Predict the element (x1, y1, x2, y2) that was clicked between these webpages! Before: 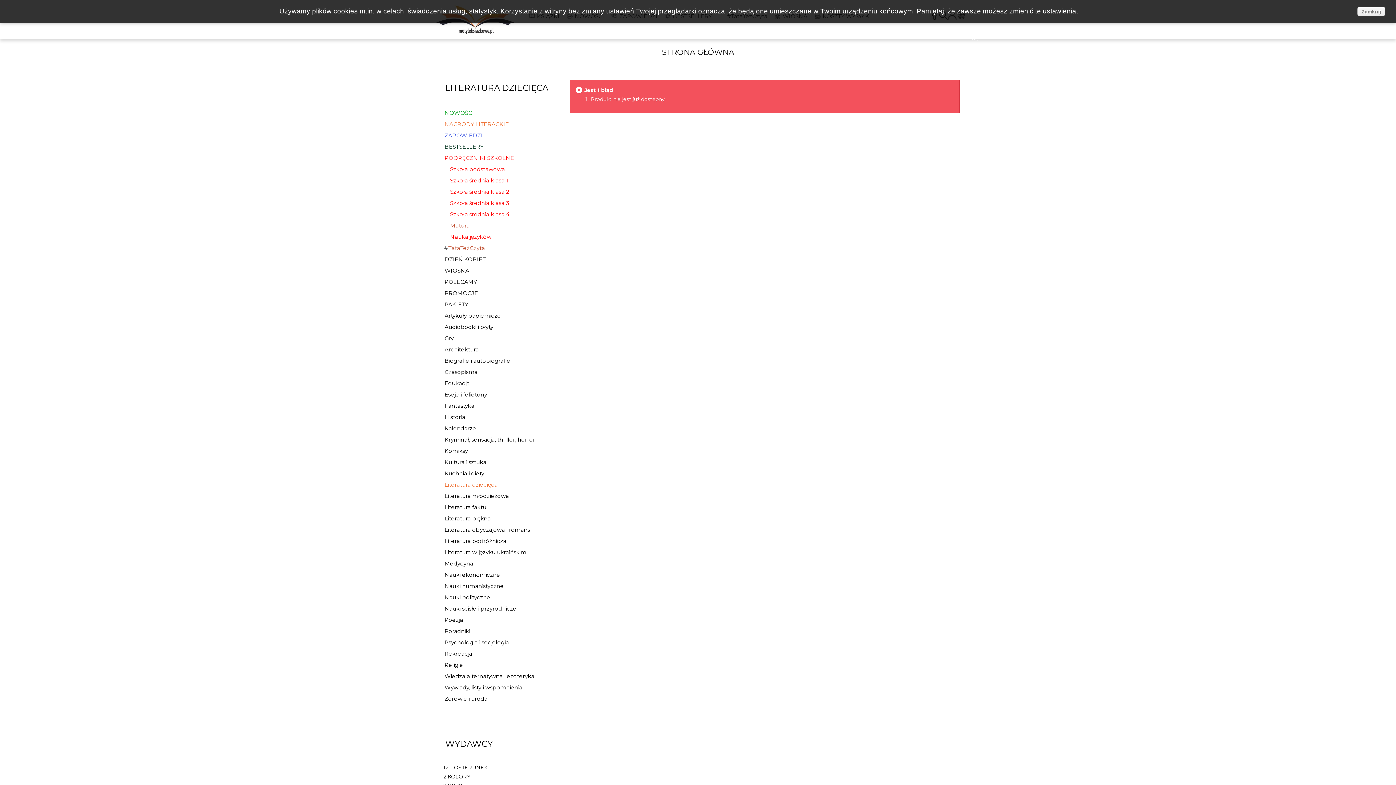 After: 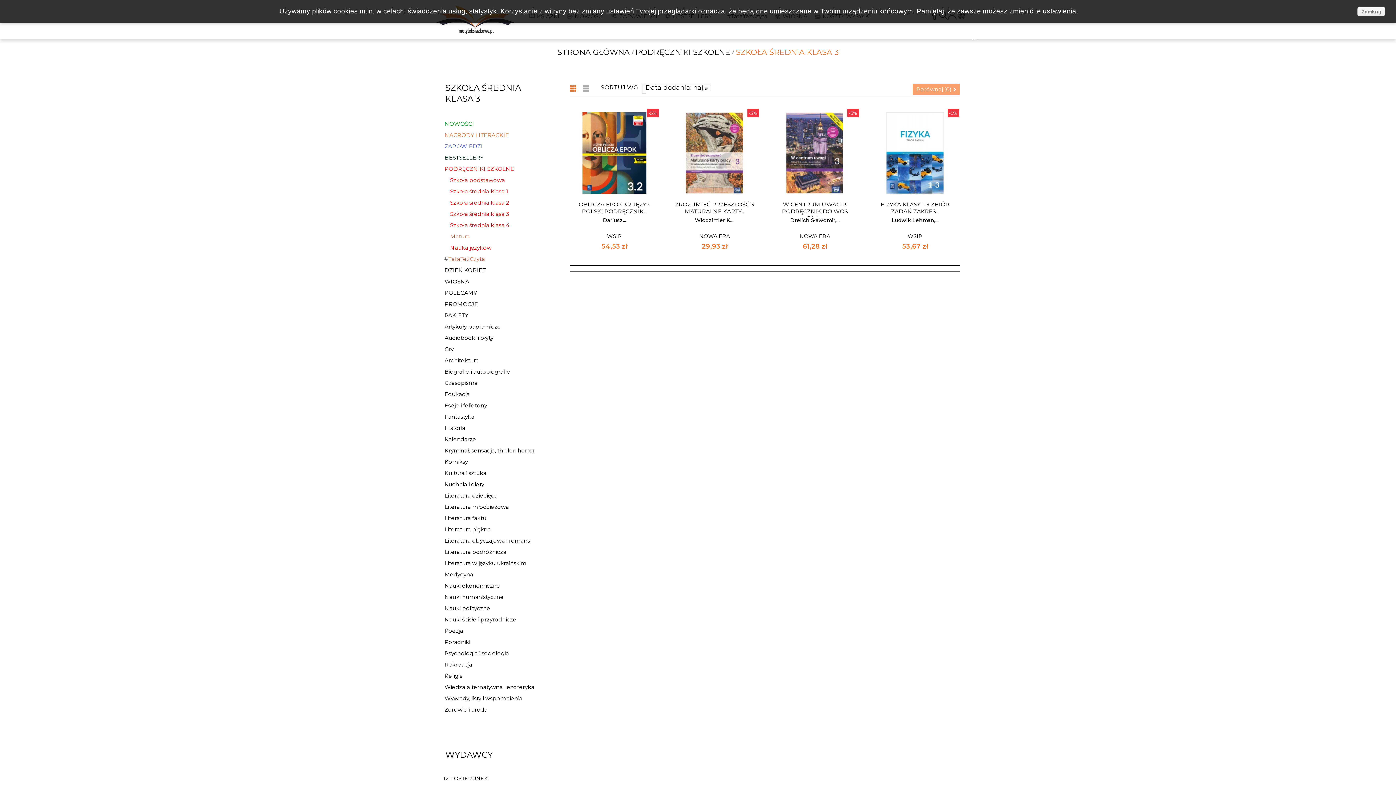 Action: bbox: (449, 197, 551, 208) label: Szkoła średnia klasa 3